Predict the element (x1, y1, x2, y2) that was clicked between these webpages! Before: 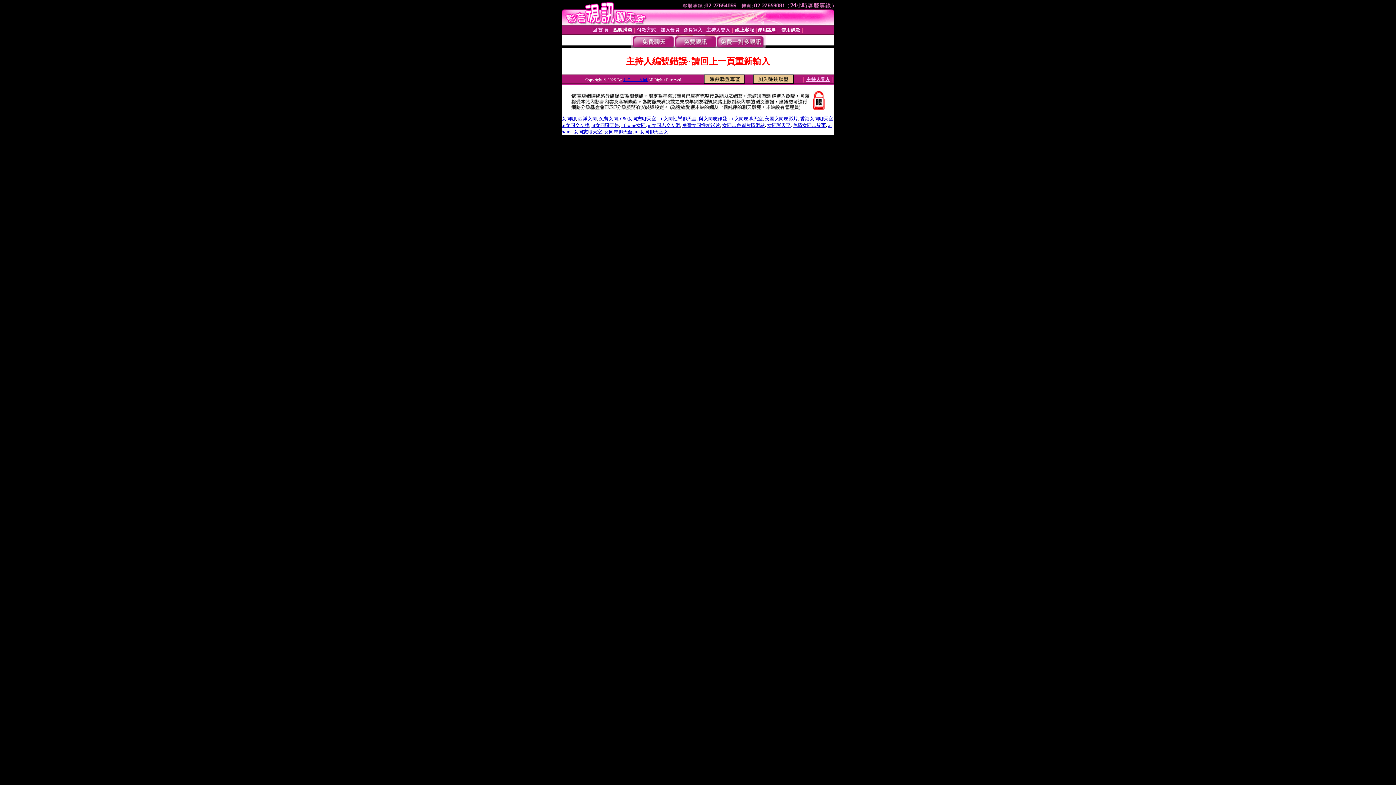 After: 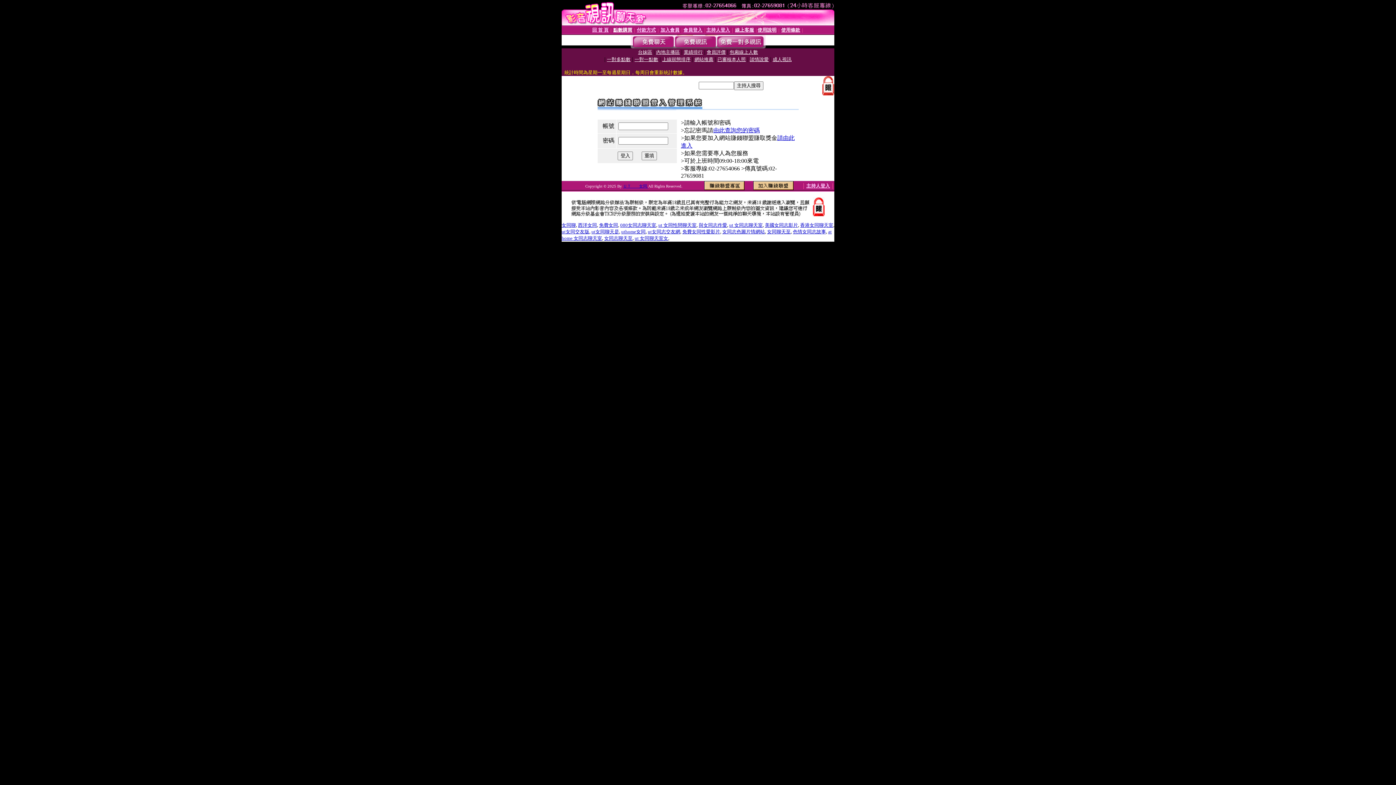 Action: bbox: (704, 78, 744, 84)